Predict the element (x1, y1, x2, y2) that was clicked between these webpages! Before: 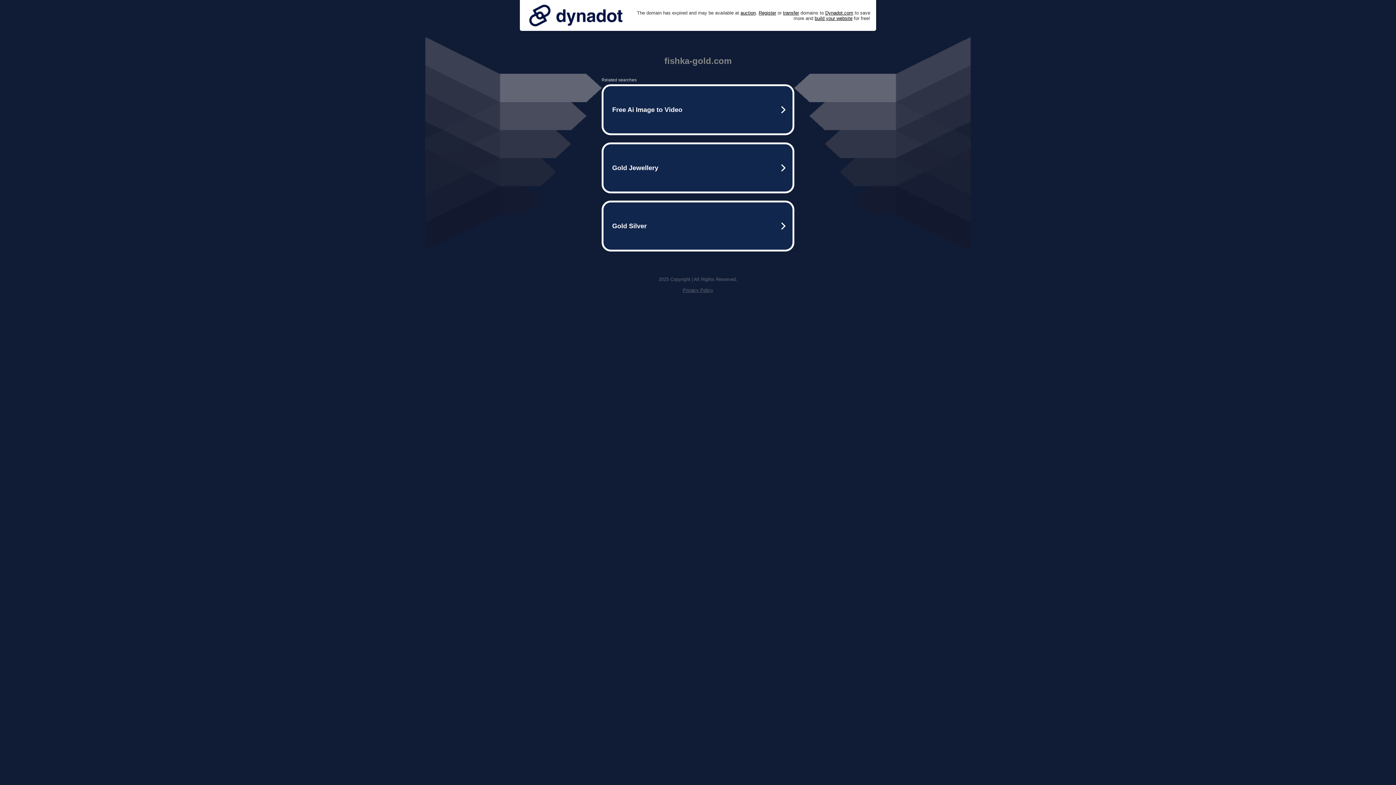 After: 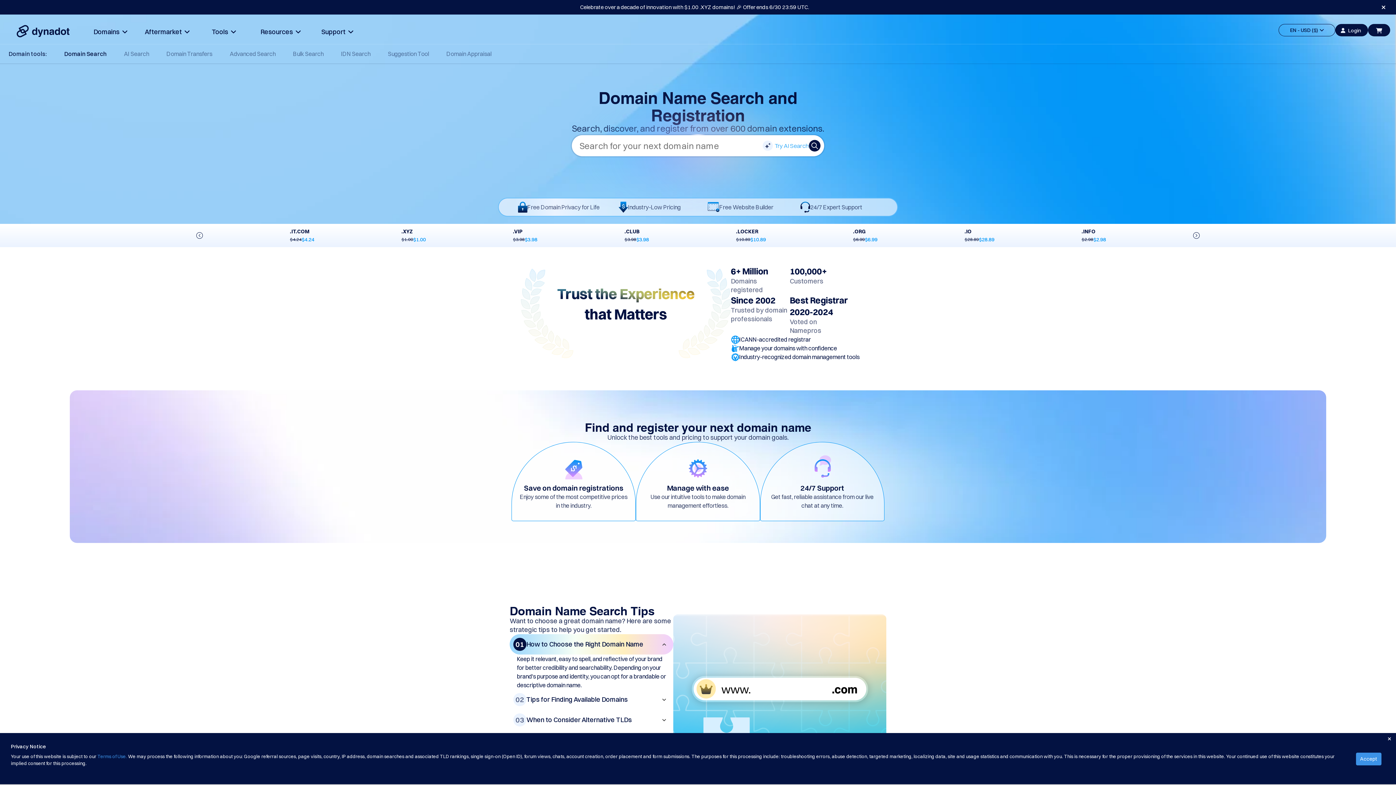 Action: bbox: (758, 10, 776, 15) label: Register